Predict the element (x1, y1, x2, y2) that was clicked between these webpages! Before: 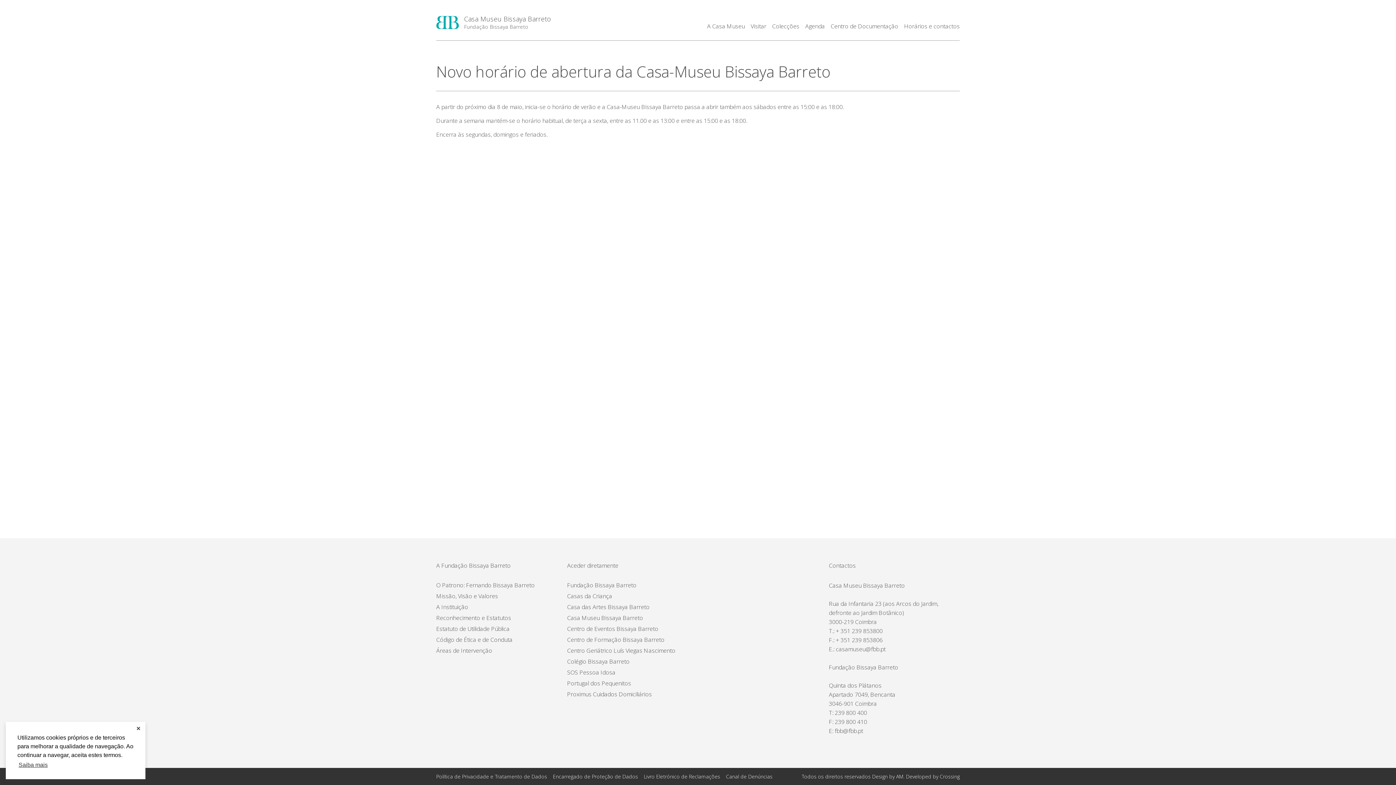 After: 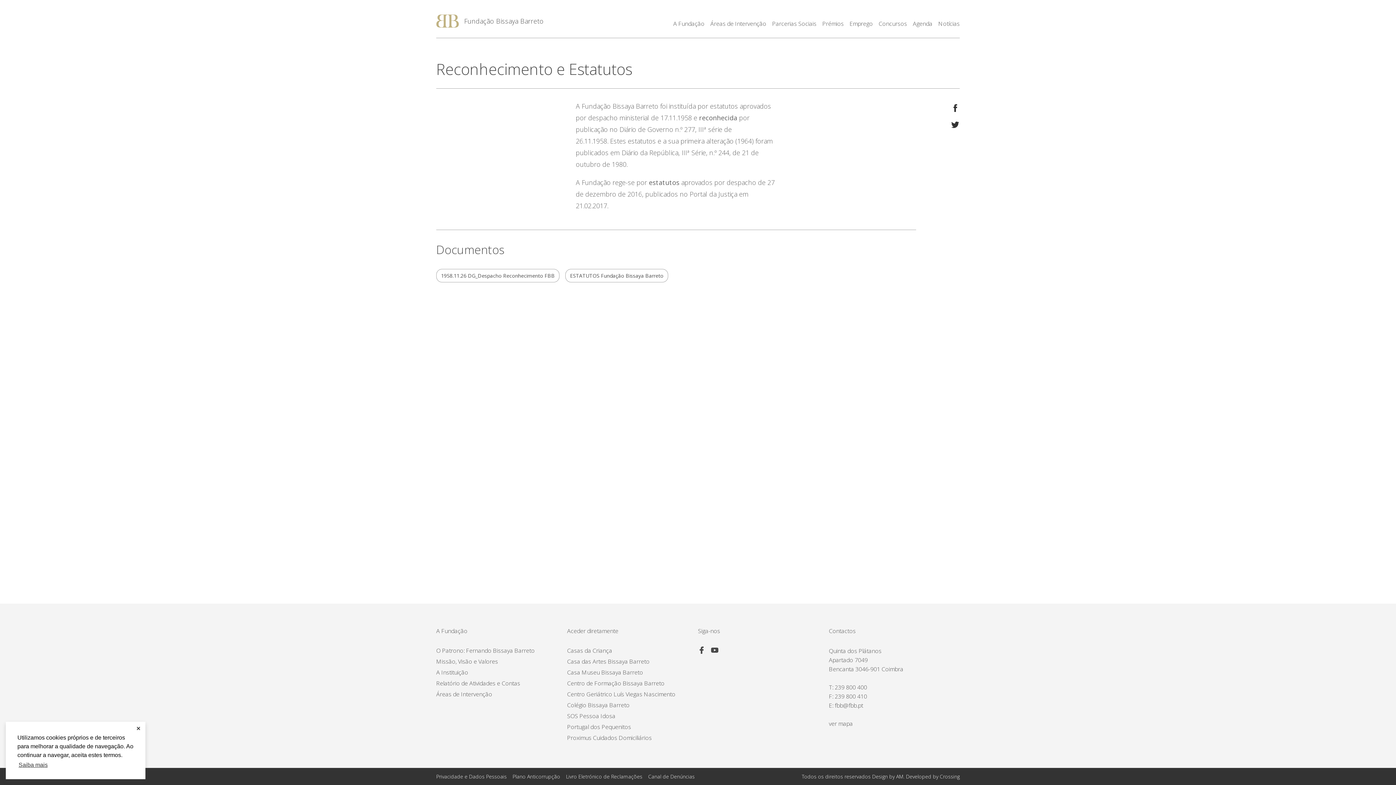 Action: label: Reconhecimento e Estatutos bbox: (436, 614, 511, 622)